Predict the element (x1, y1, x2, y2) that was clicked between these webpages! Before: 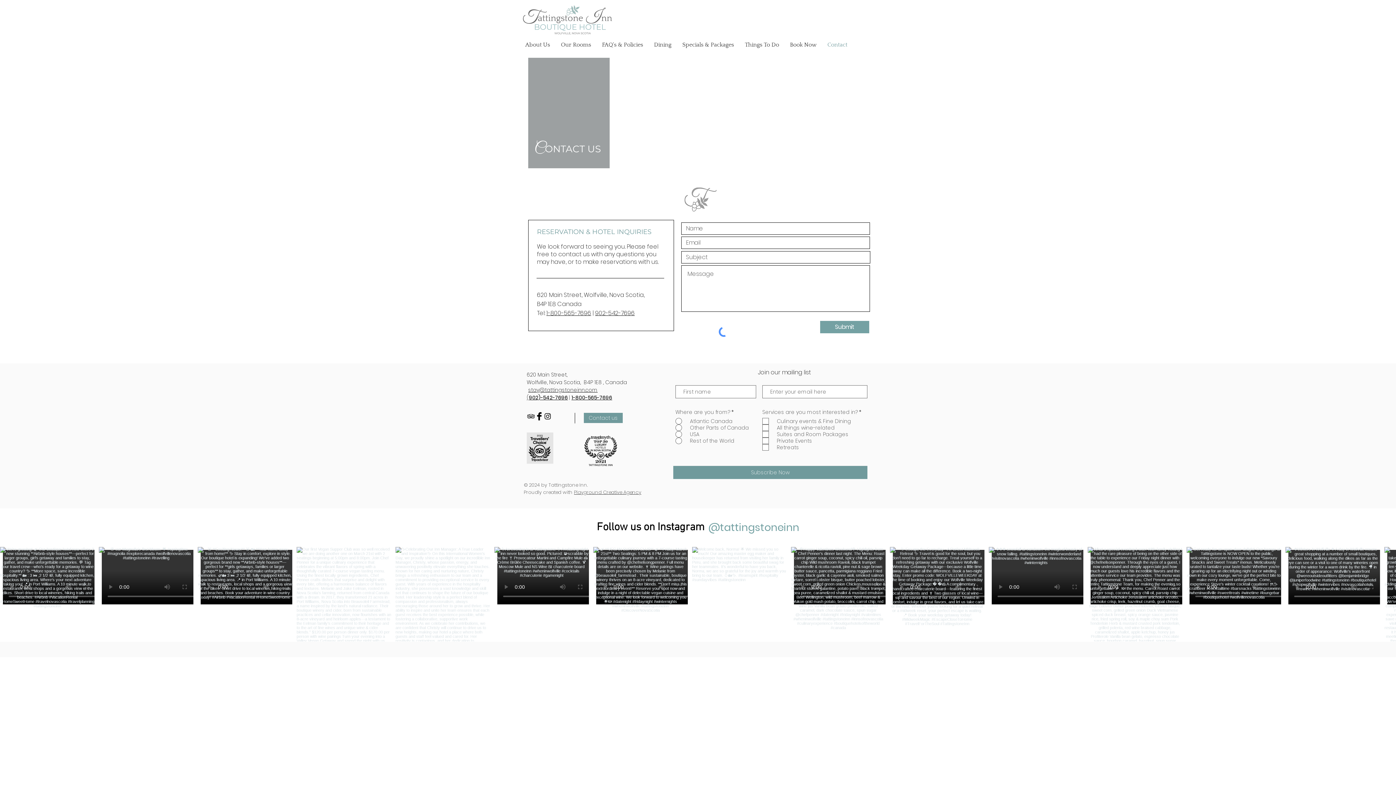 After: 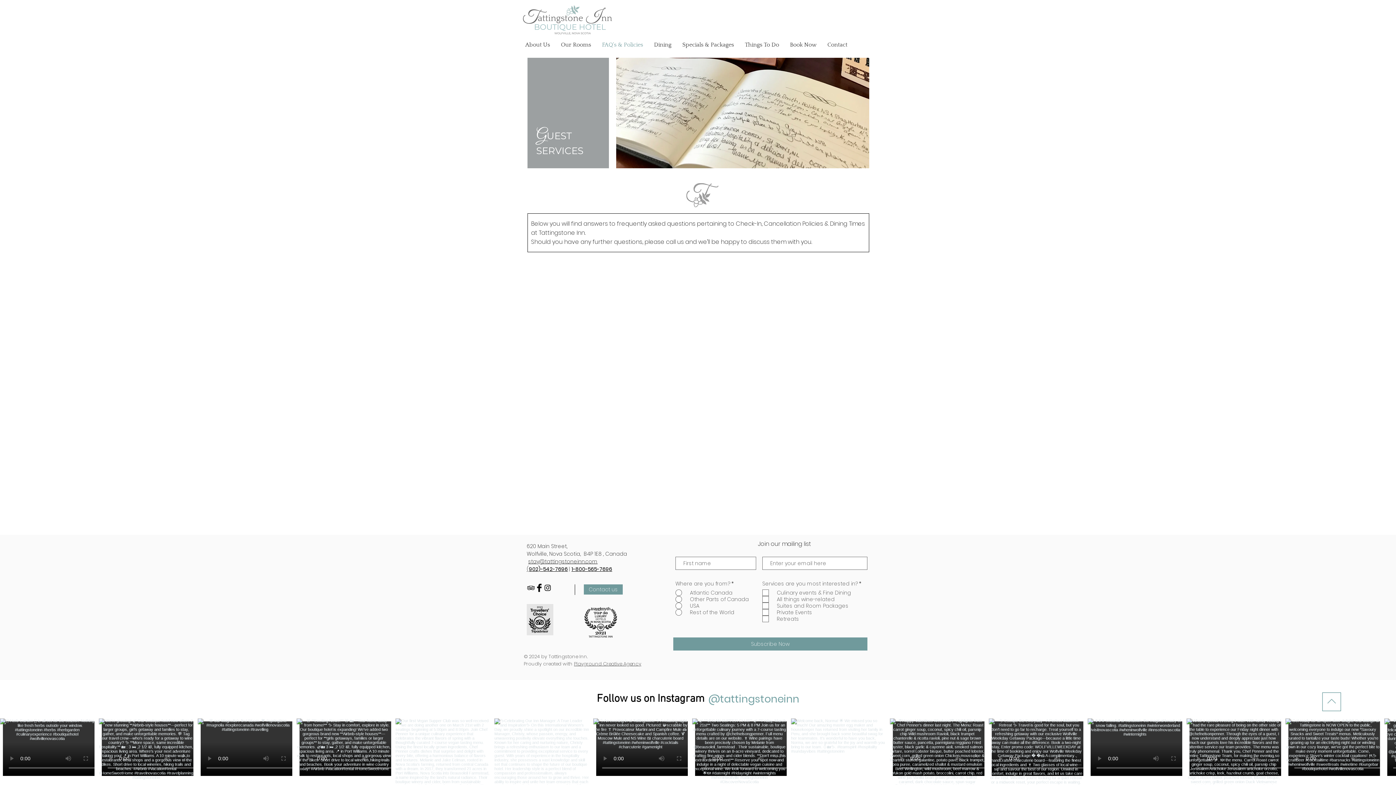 Action: bbox: (596, 39, 648, 50) label: FAQ's & Policies